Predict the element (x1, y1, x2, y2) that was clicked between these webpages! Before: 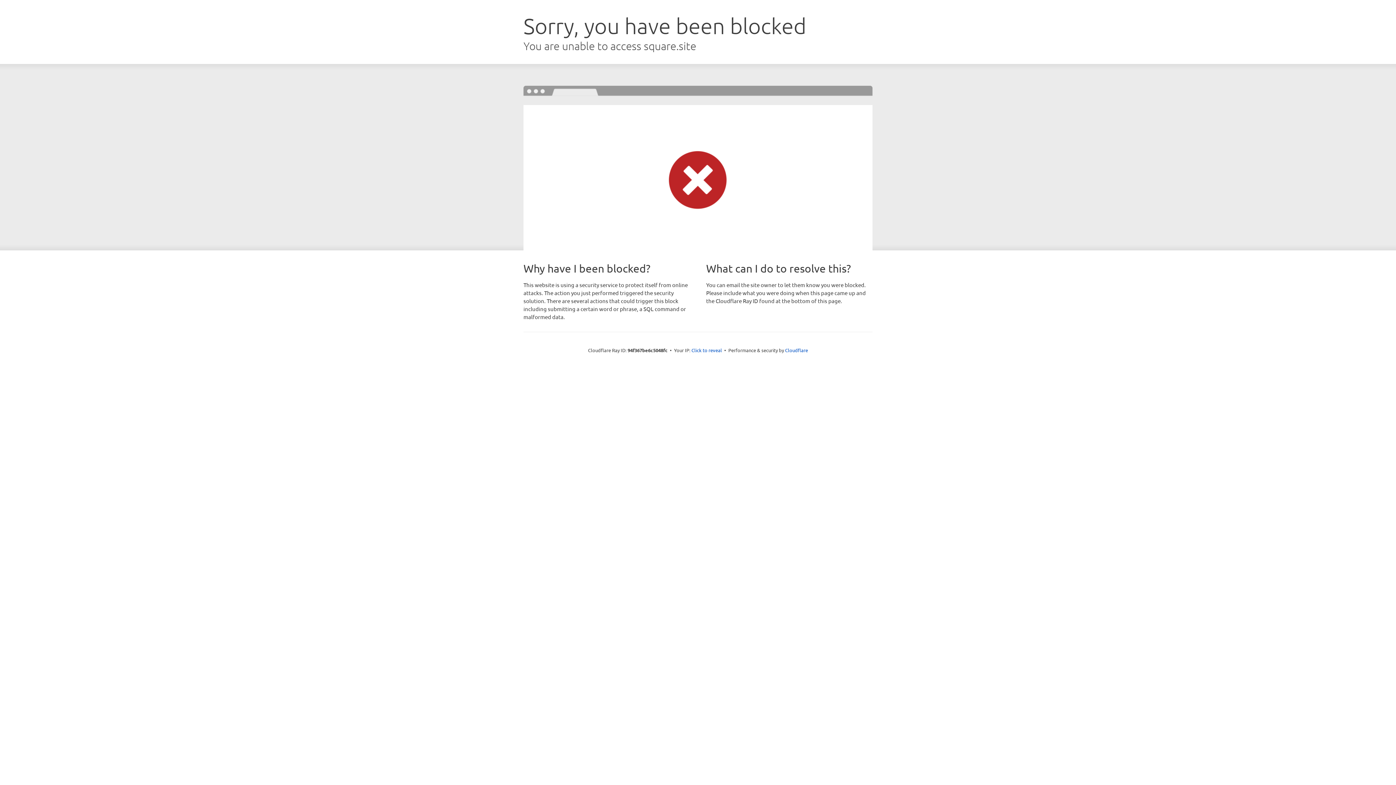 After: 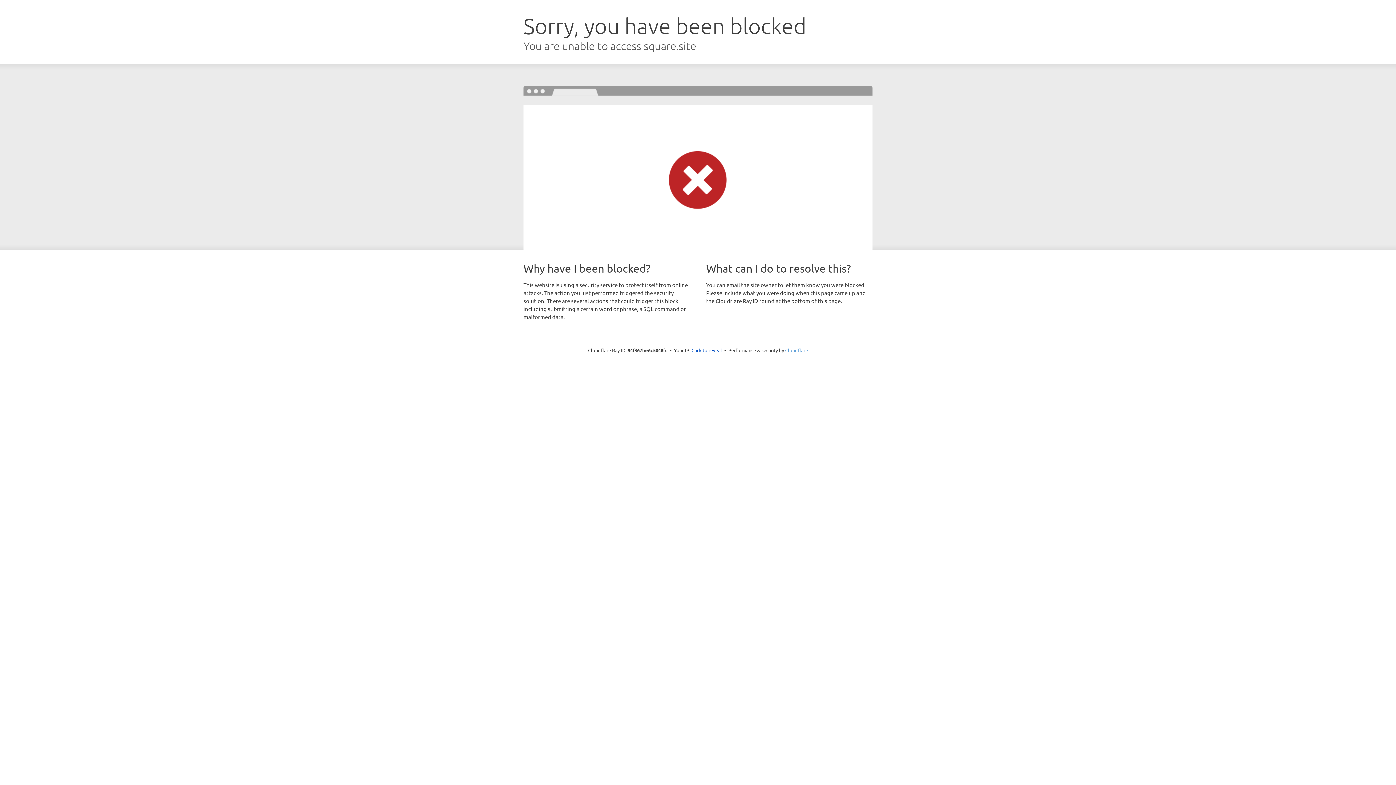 Action: bbox: (785, 347, 808, 353) label: Cloudflare